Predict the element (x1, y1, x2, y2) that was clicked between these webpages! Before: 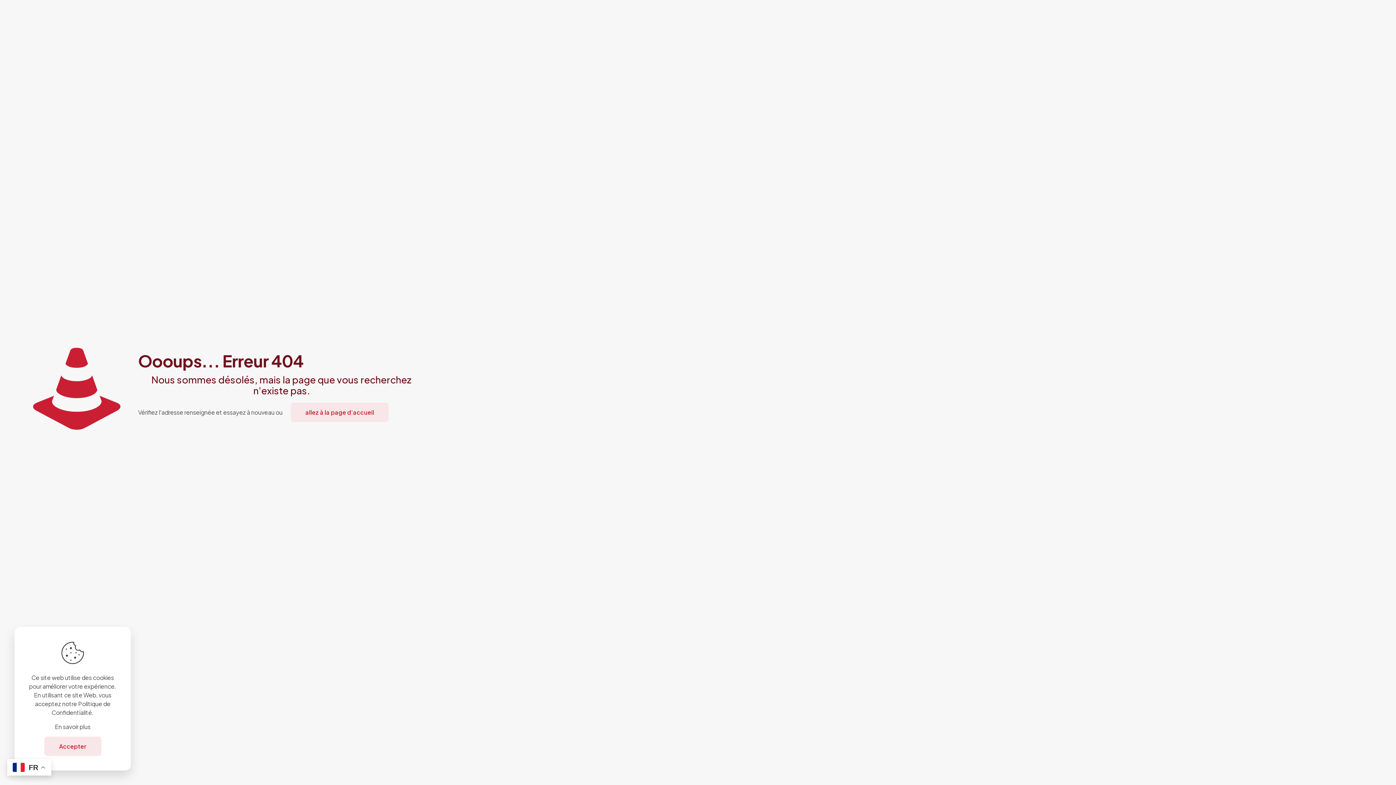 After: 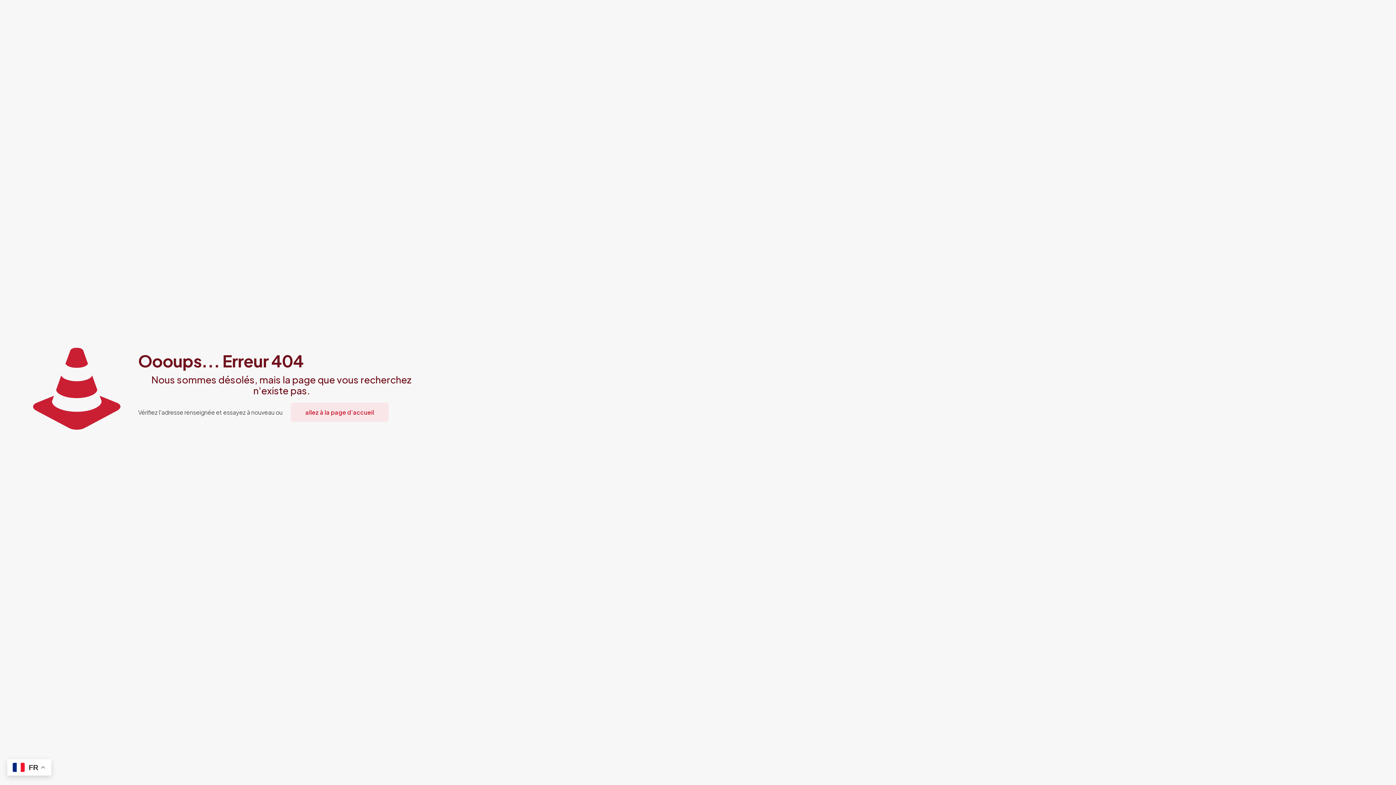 Action: label: Accepter bbox: (44, 737, 101, 756)